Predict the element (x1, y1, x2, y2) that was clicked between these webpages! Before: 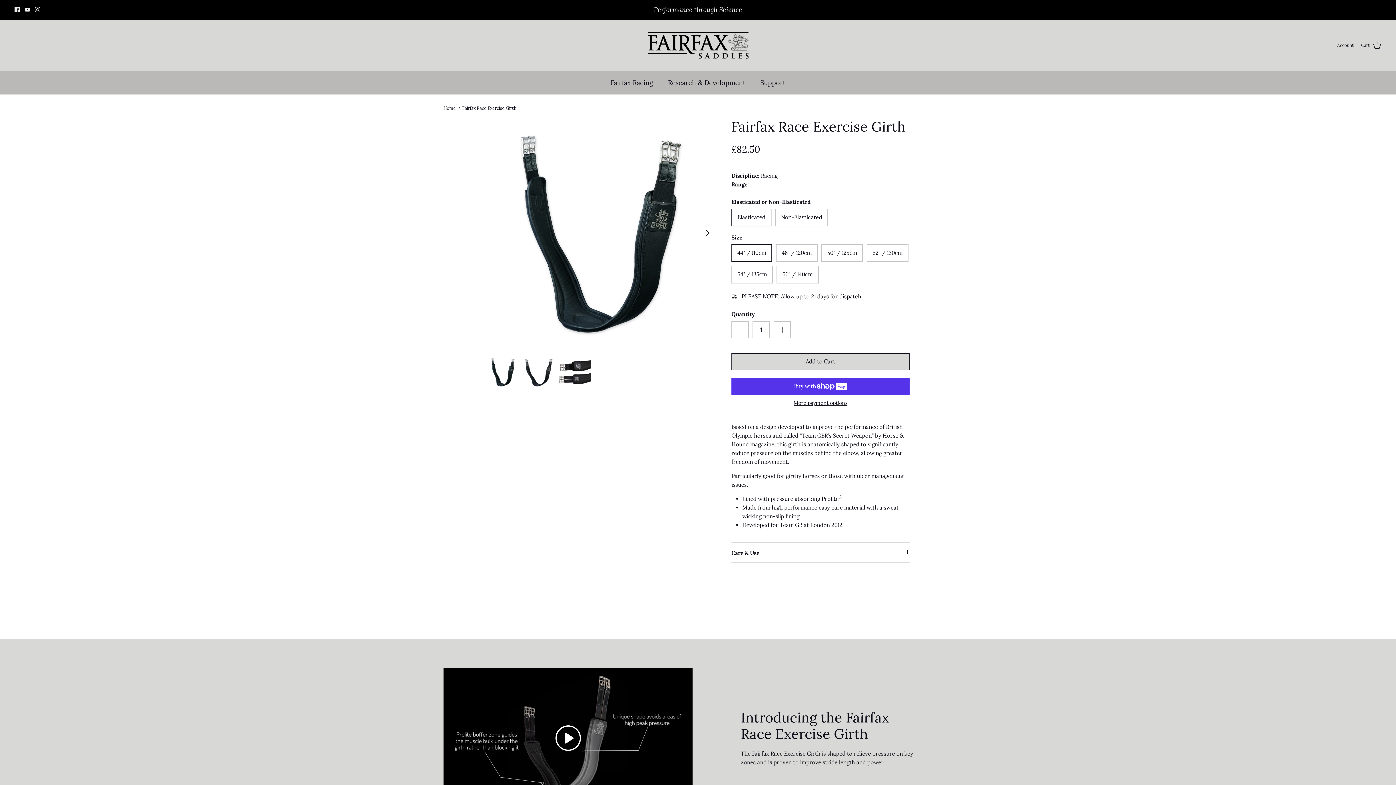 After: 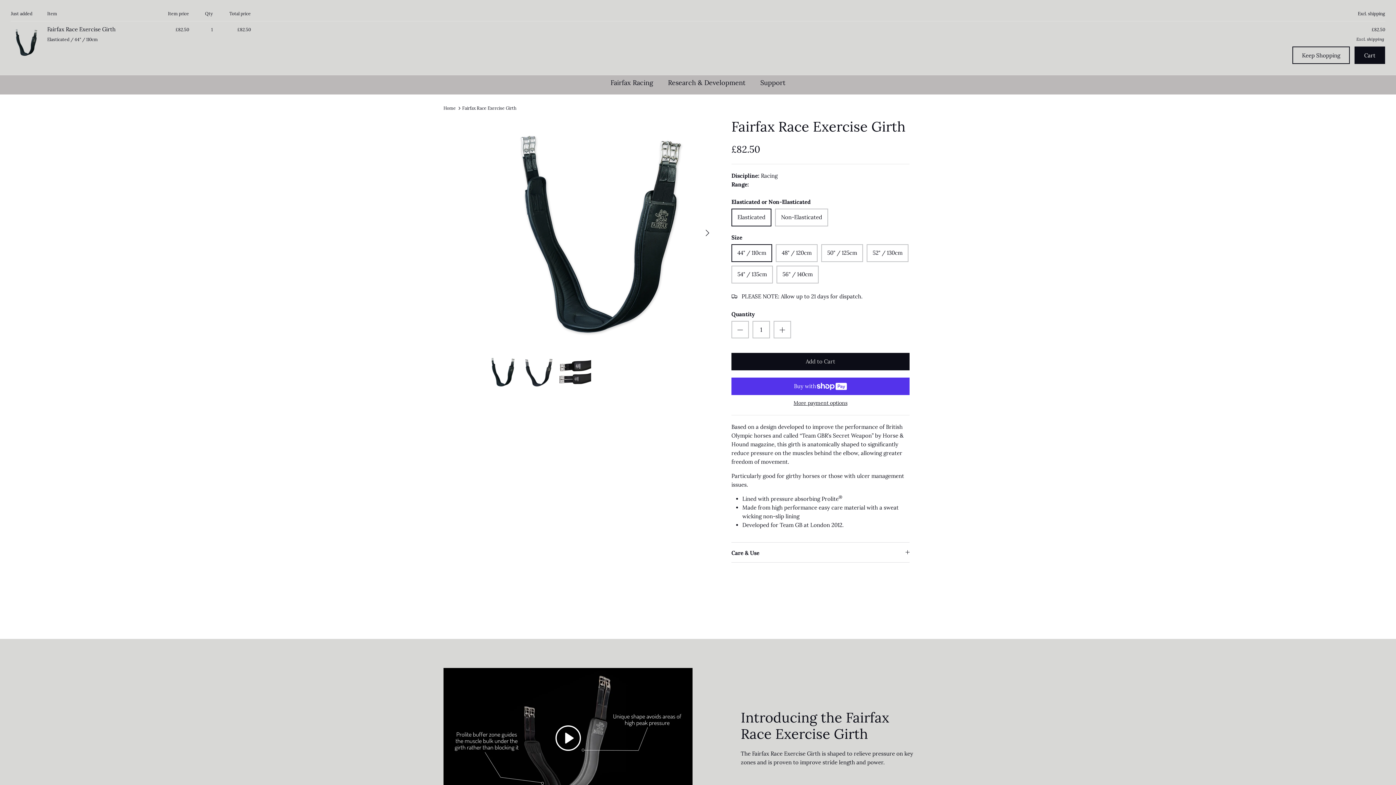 Action: bbox: (731, 353, 909, 370) label: Add to Cart